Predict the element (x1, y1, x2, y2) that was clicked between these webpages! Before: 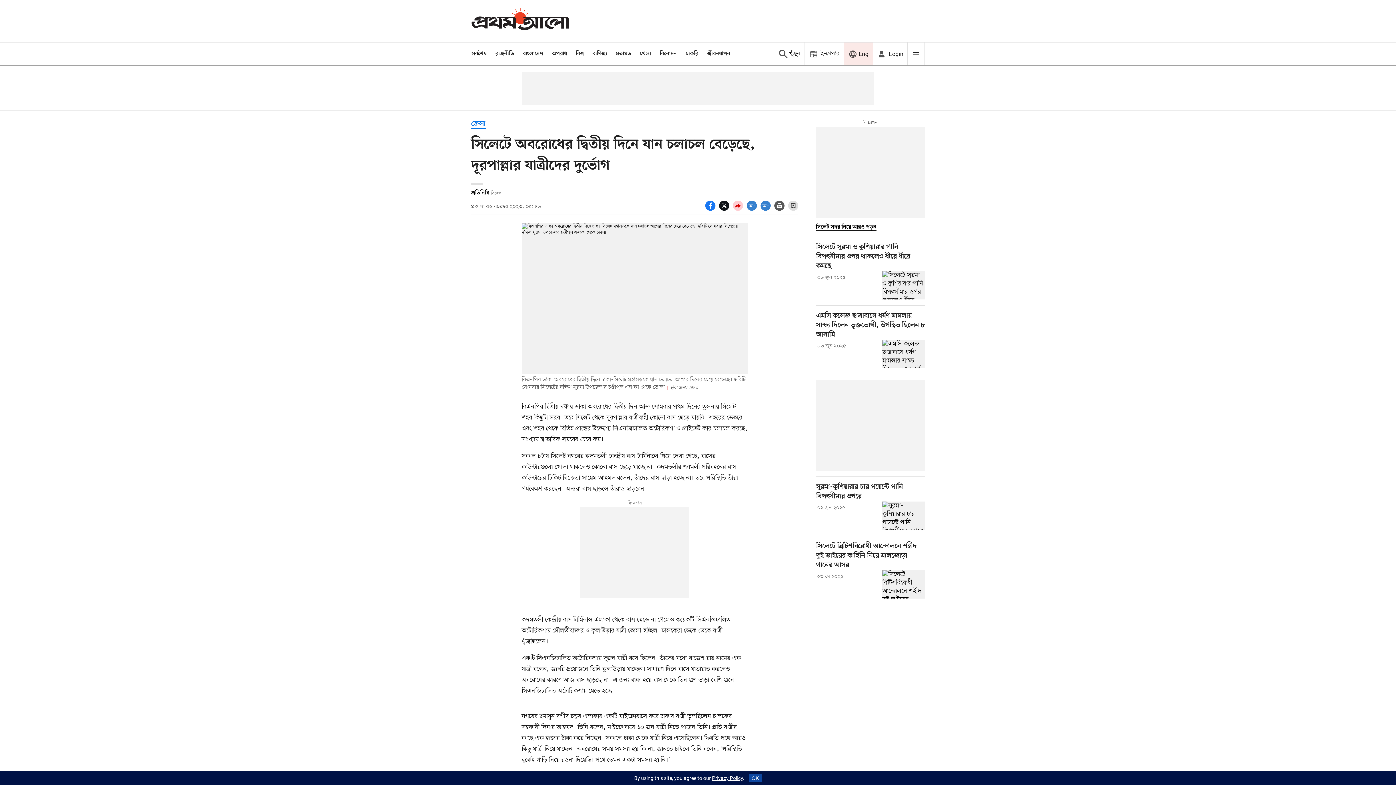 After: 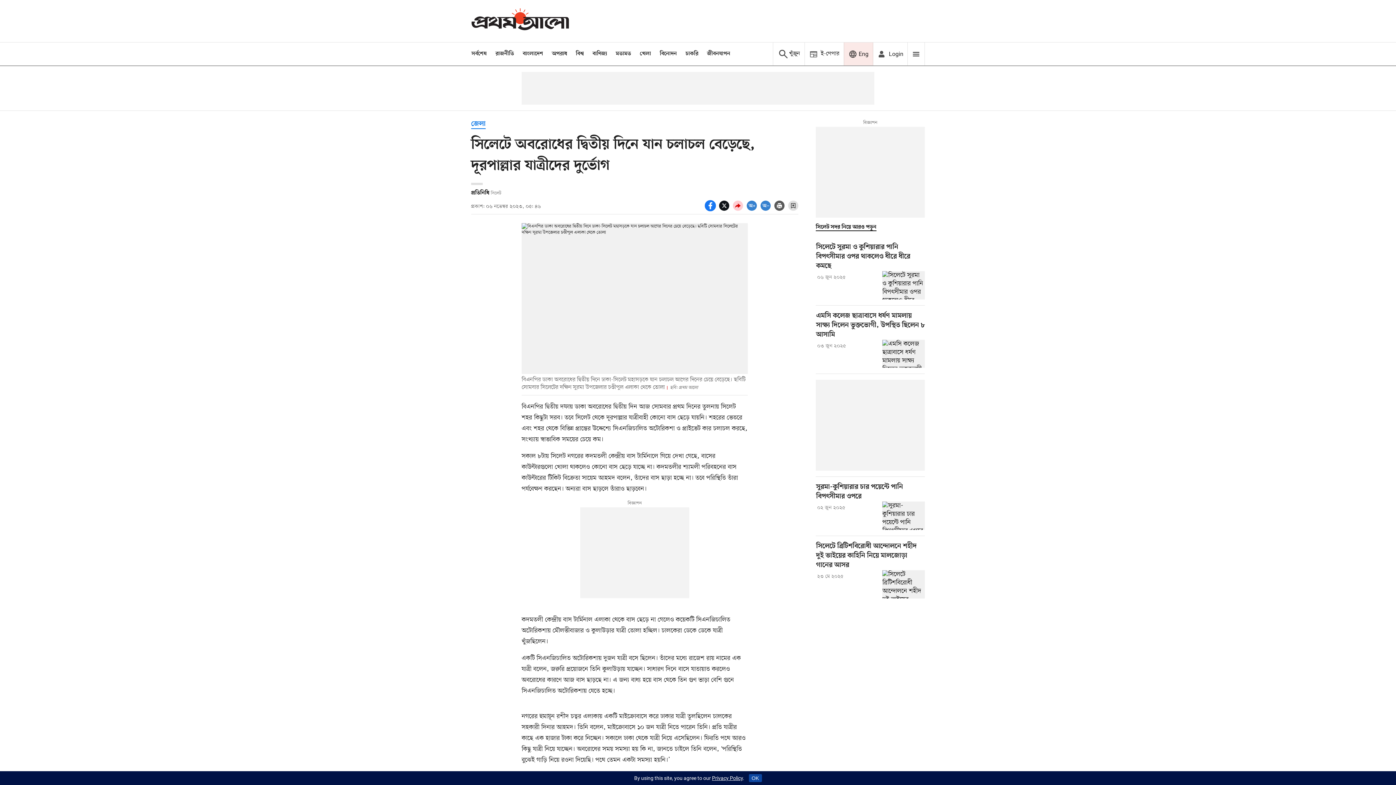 Action: bbox: (705, 204, 719, 213) label: socal share facebook icons